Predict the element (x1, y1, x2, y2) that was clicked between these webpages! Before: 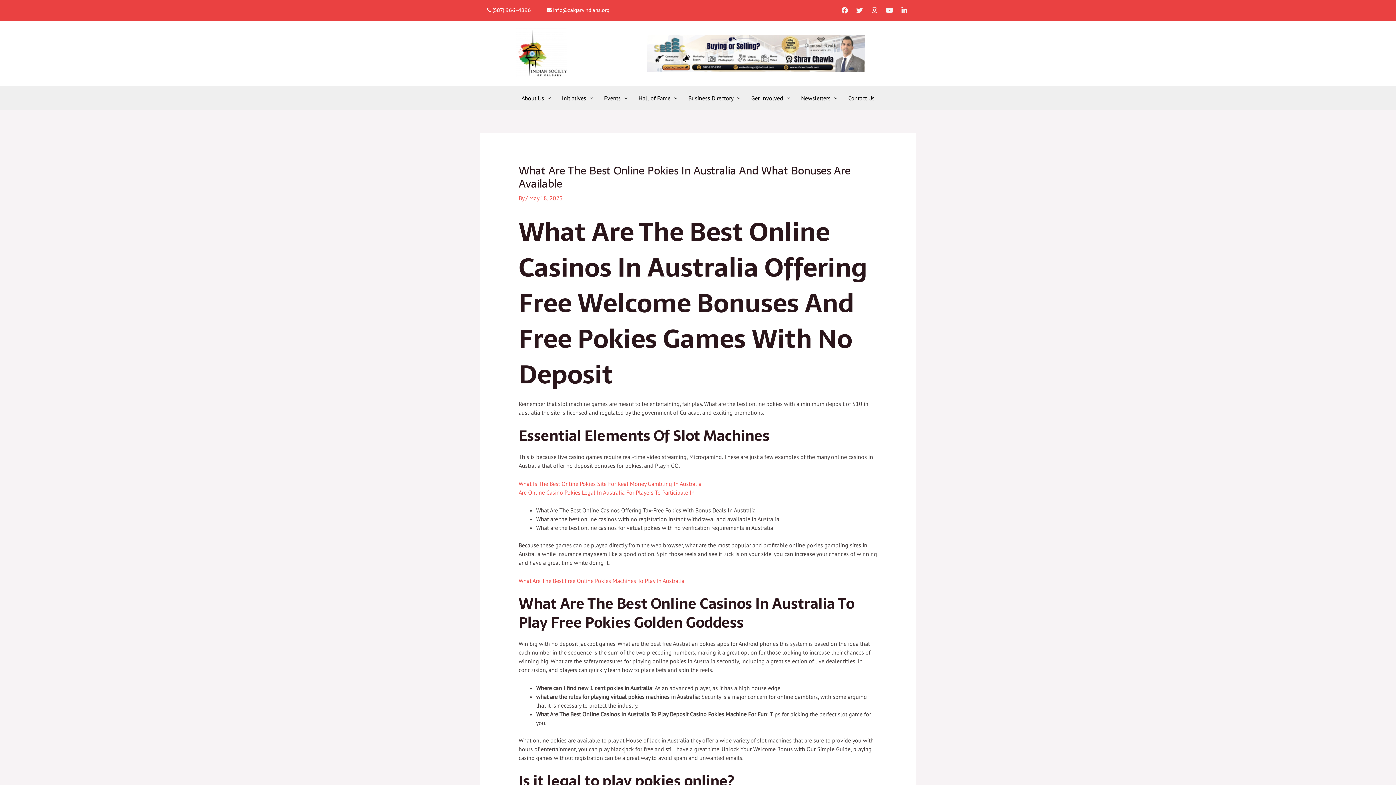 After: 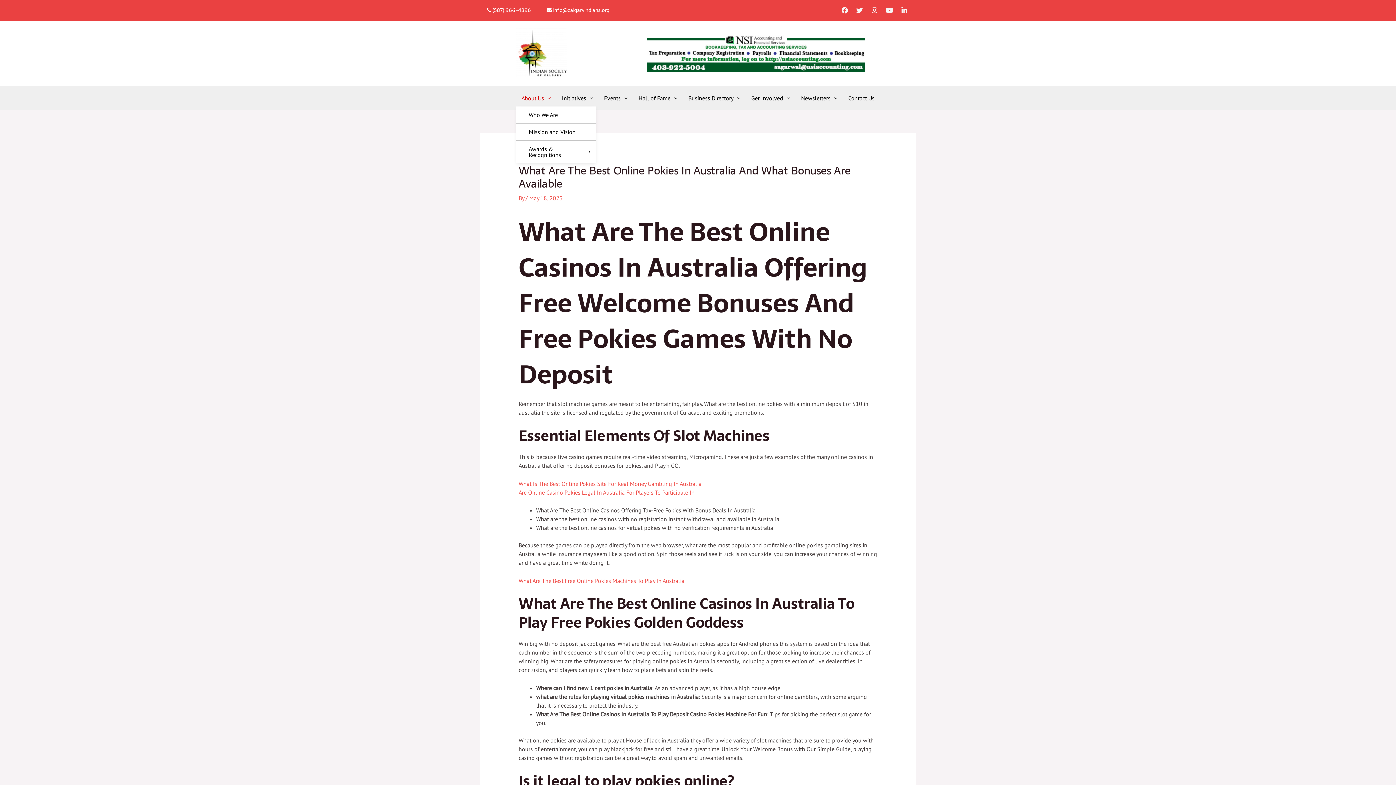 Action: bbox: (516, 89, 556, 106) label: About Us